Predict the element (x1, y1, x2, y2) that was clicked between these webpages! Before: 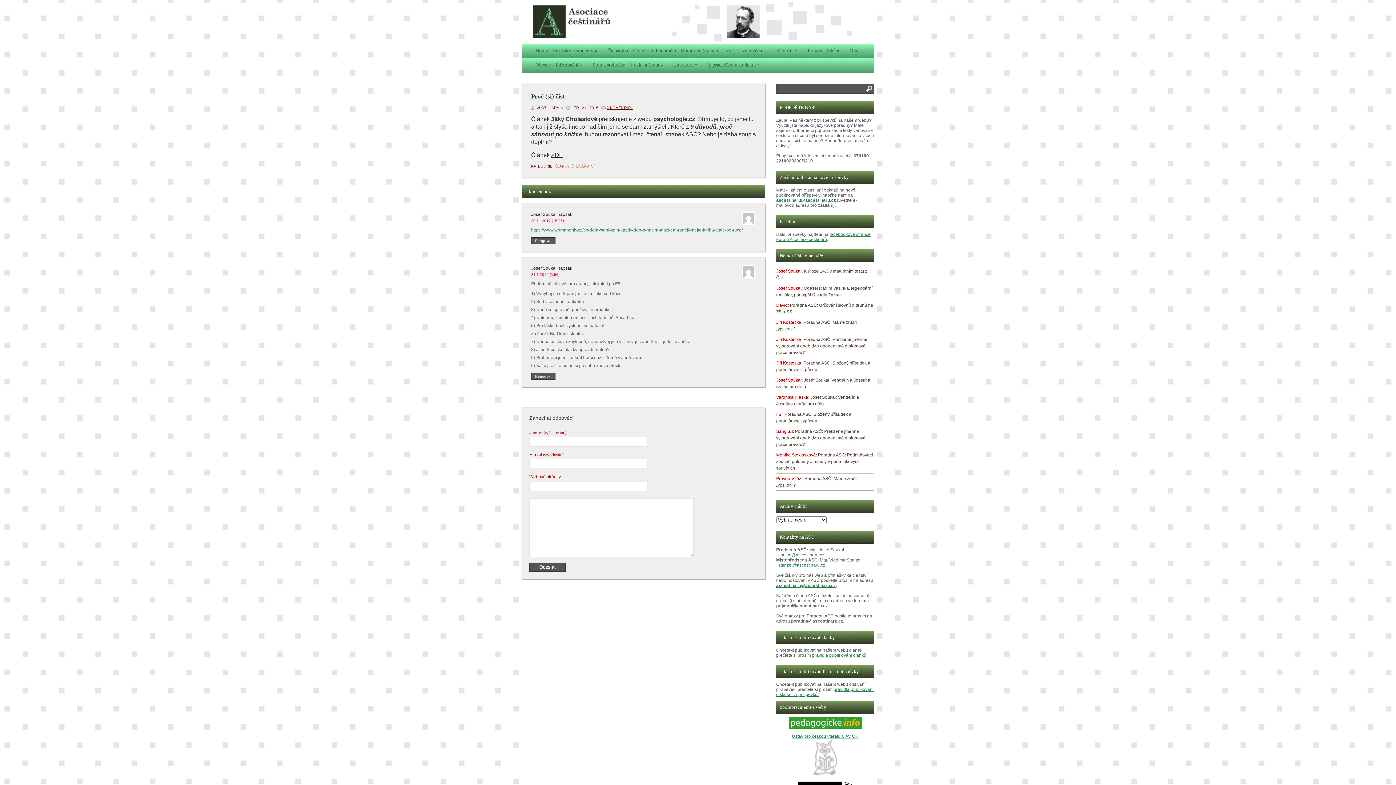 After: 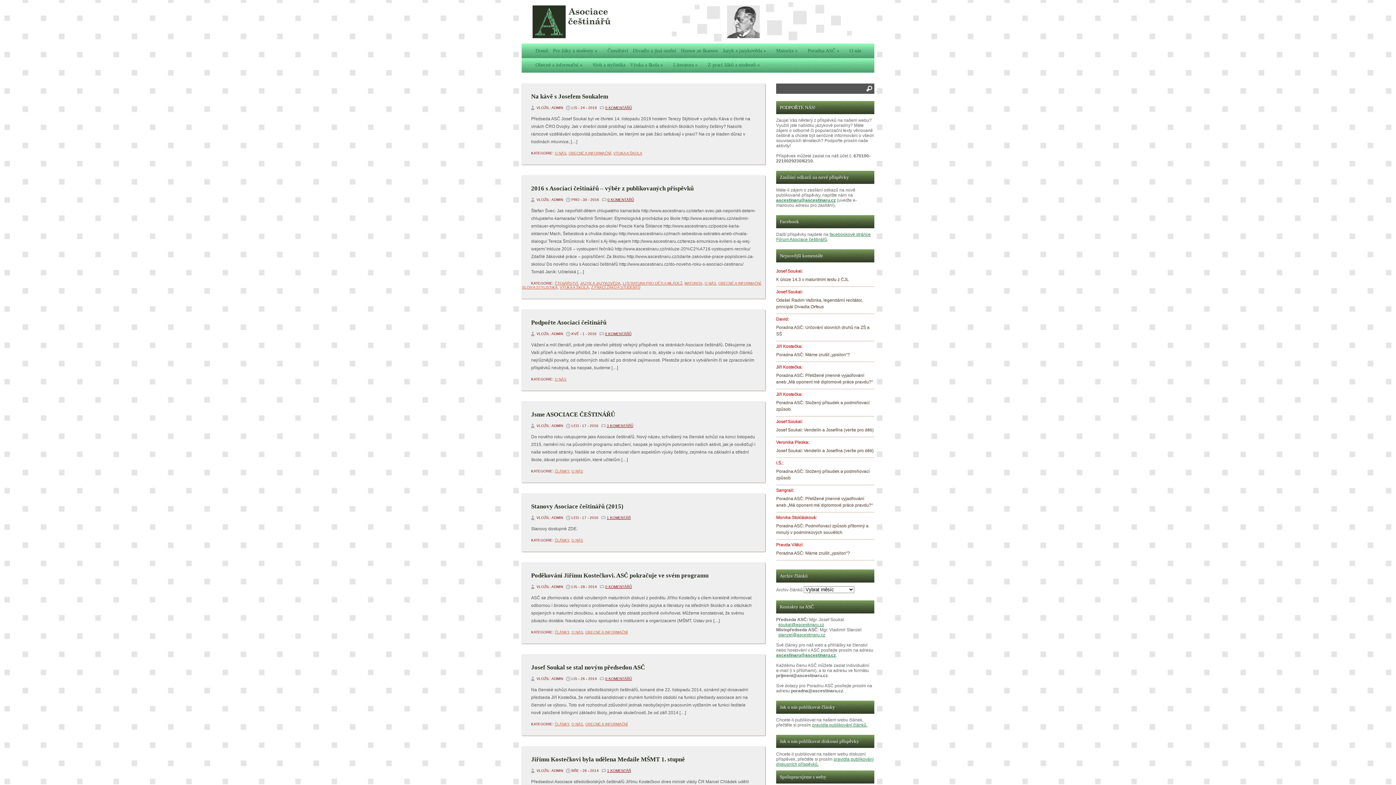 Action: label: O nás bbox: (846, 43, 863, 57)